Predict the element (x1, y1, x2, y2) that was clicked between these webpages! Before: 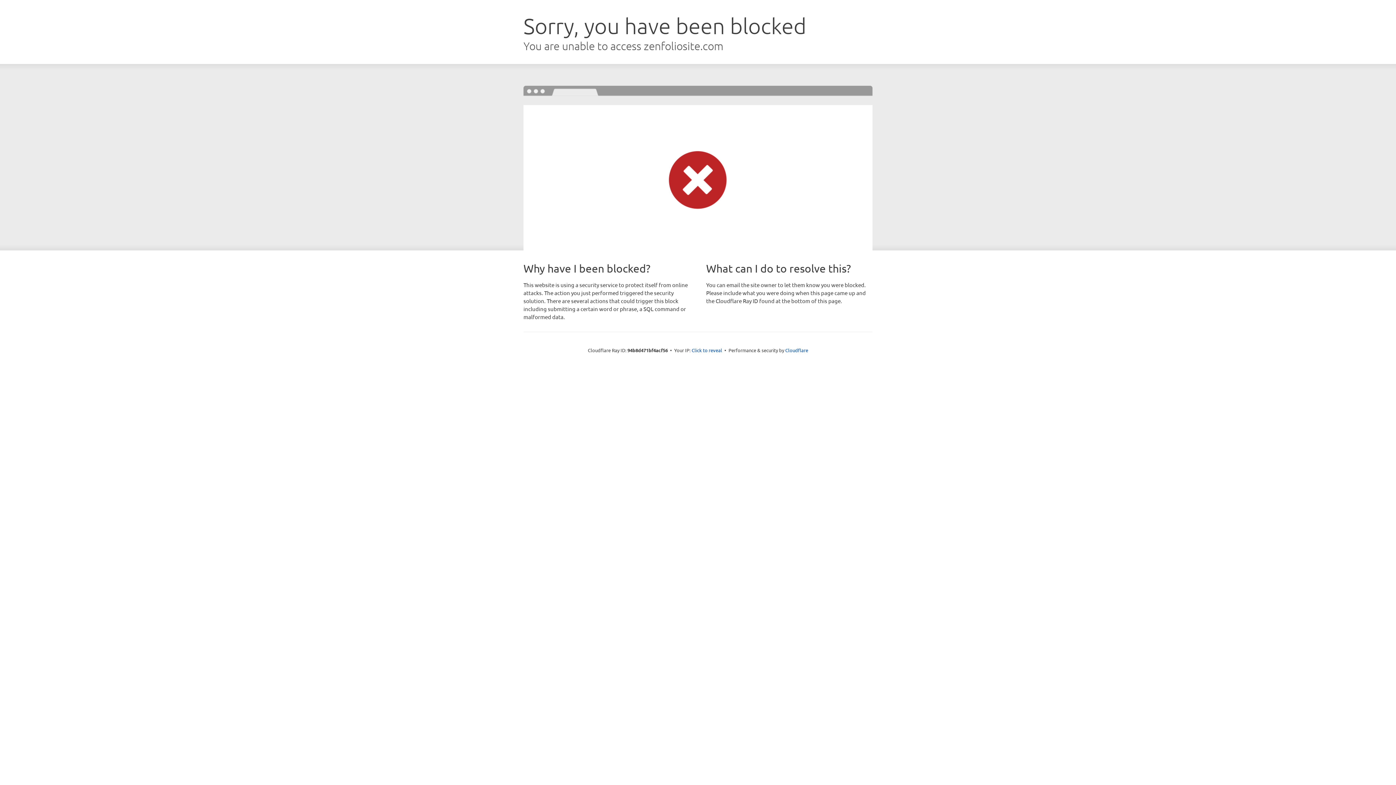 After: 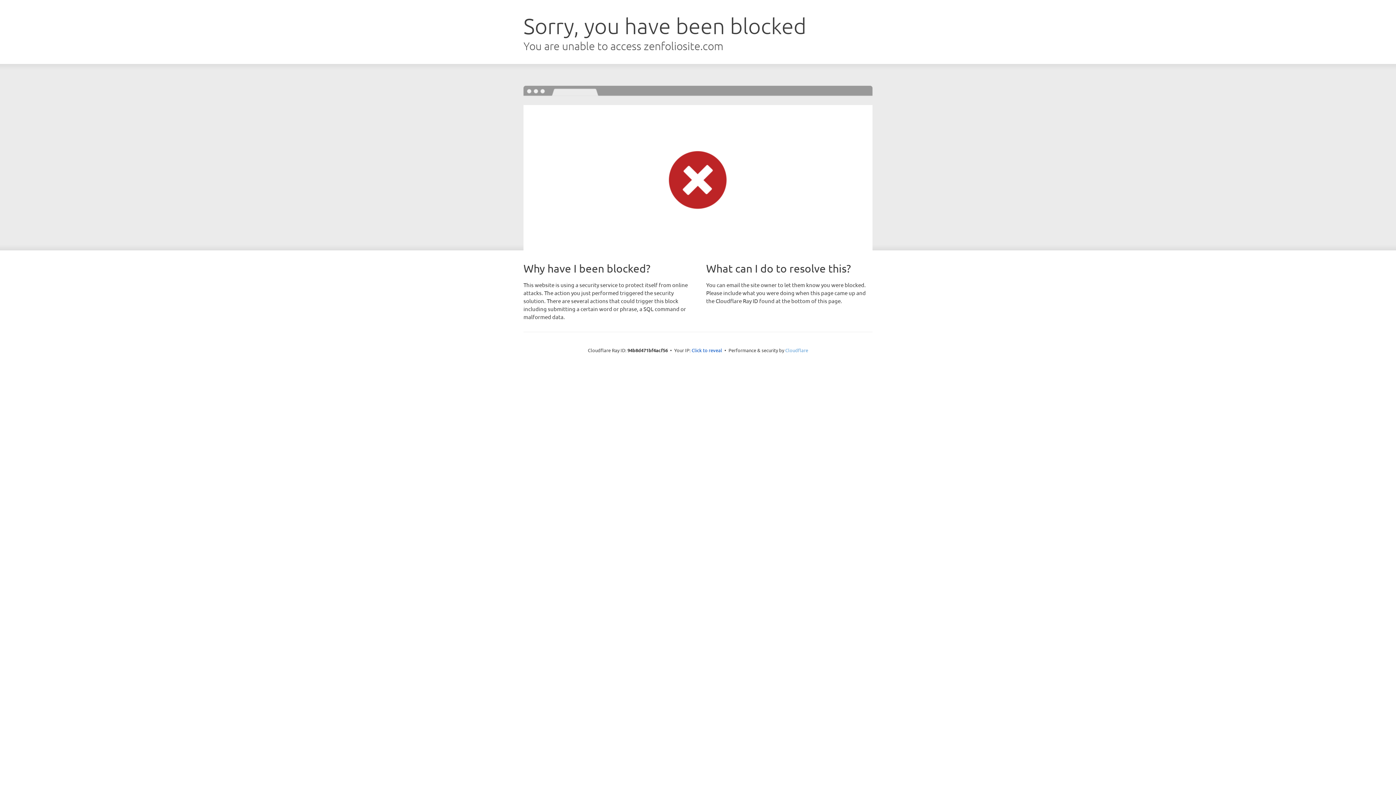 Action: bbox: (785, 347, 808, 353) label: Cloudflare